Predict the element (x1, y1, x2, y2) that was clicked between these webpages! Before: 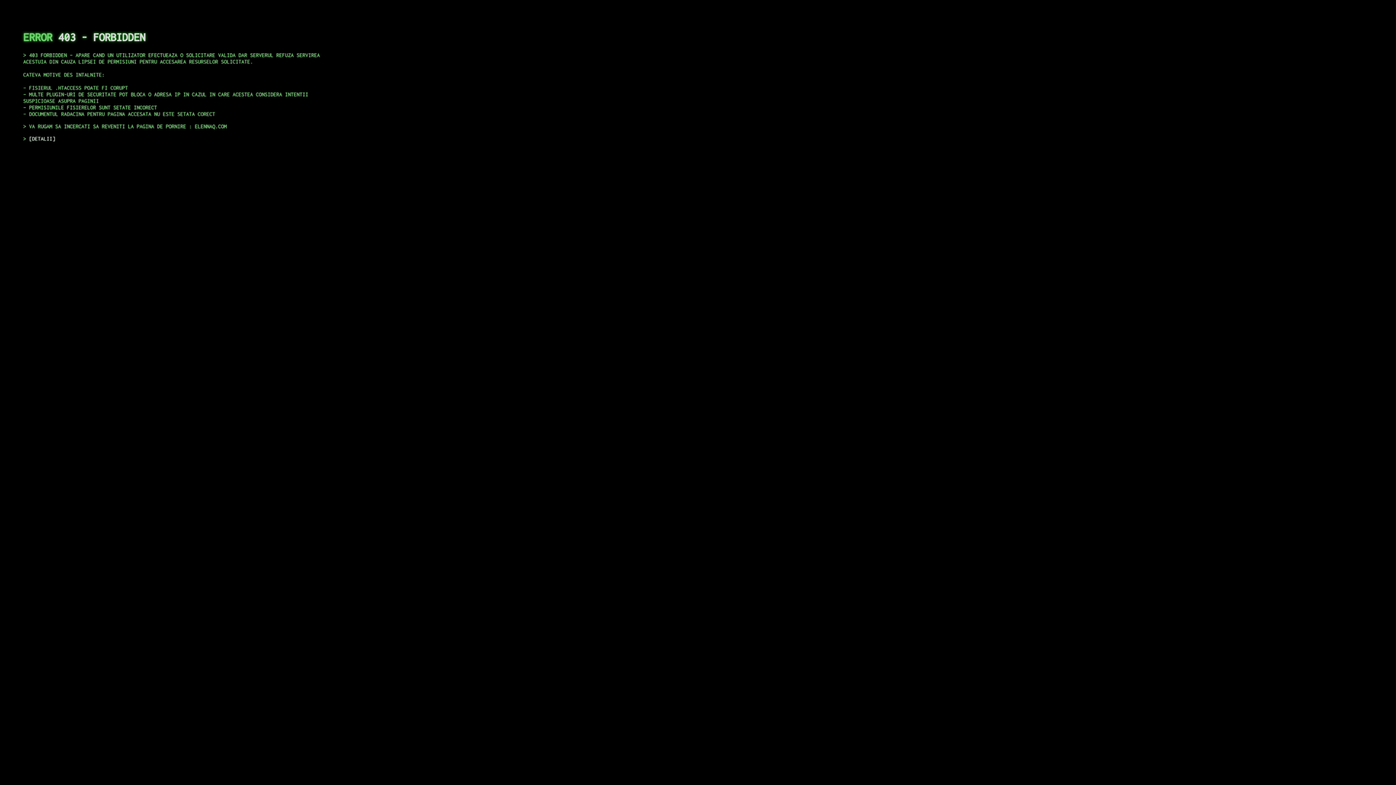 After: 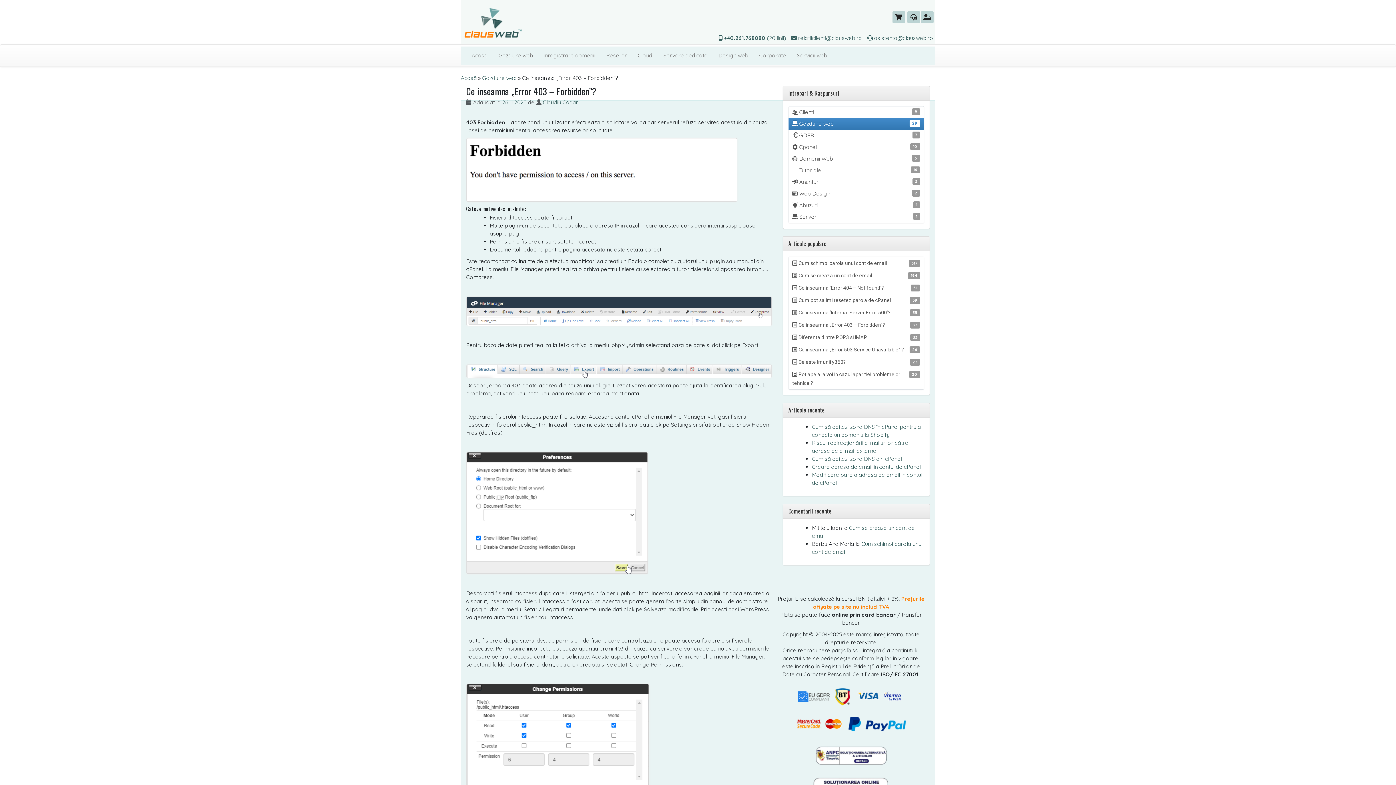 Action: label: DETALII bbox: (29, 135, 55, 141)